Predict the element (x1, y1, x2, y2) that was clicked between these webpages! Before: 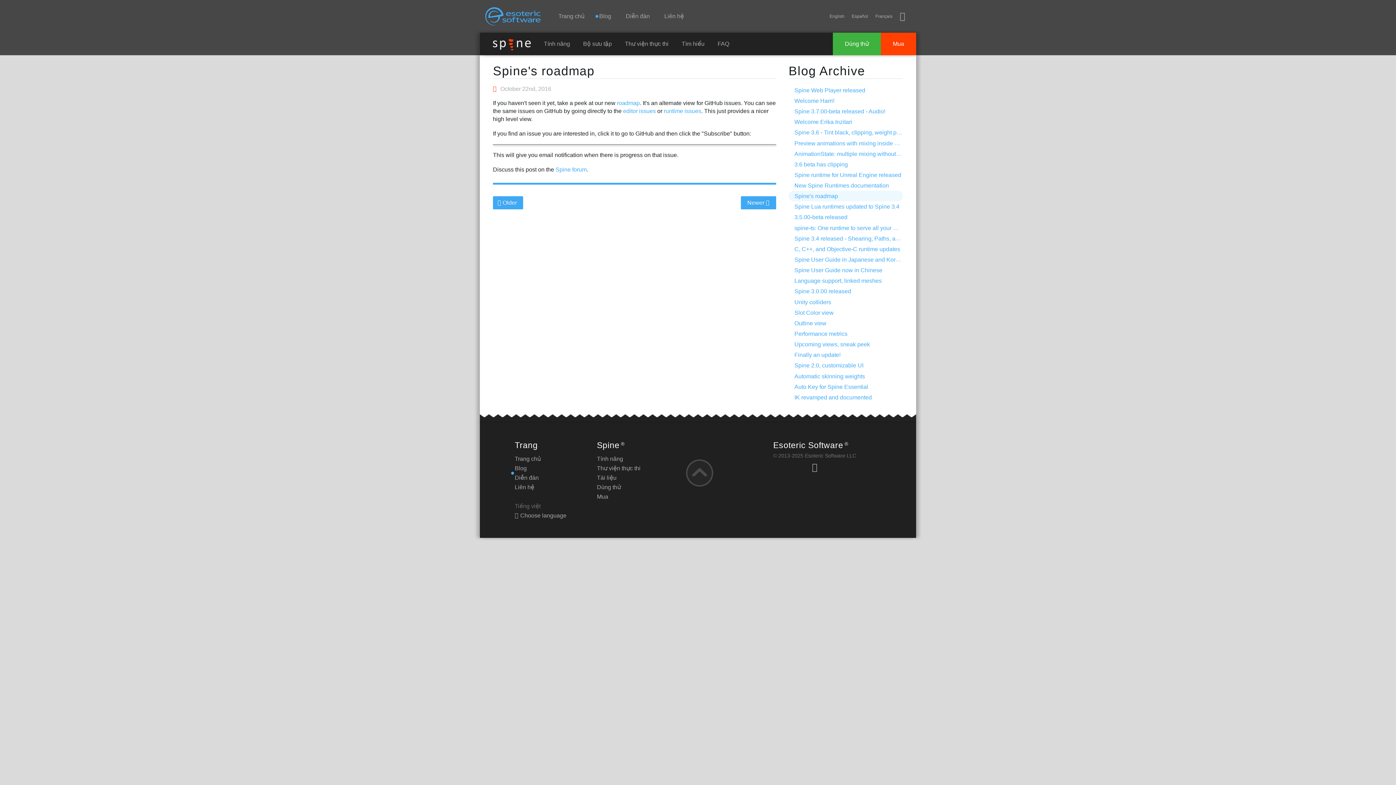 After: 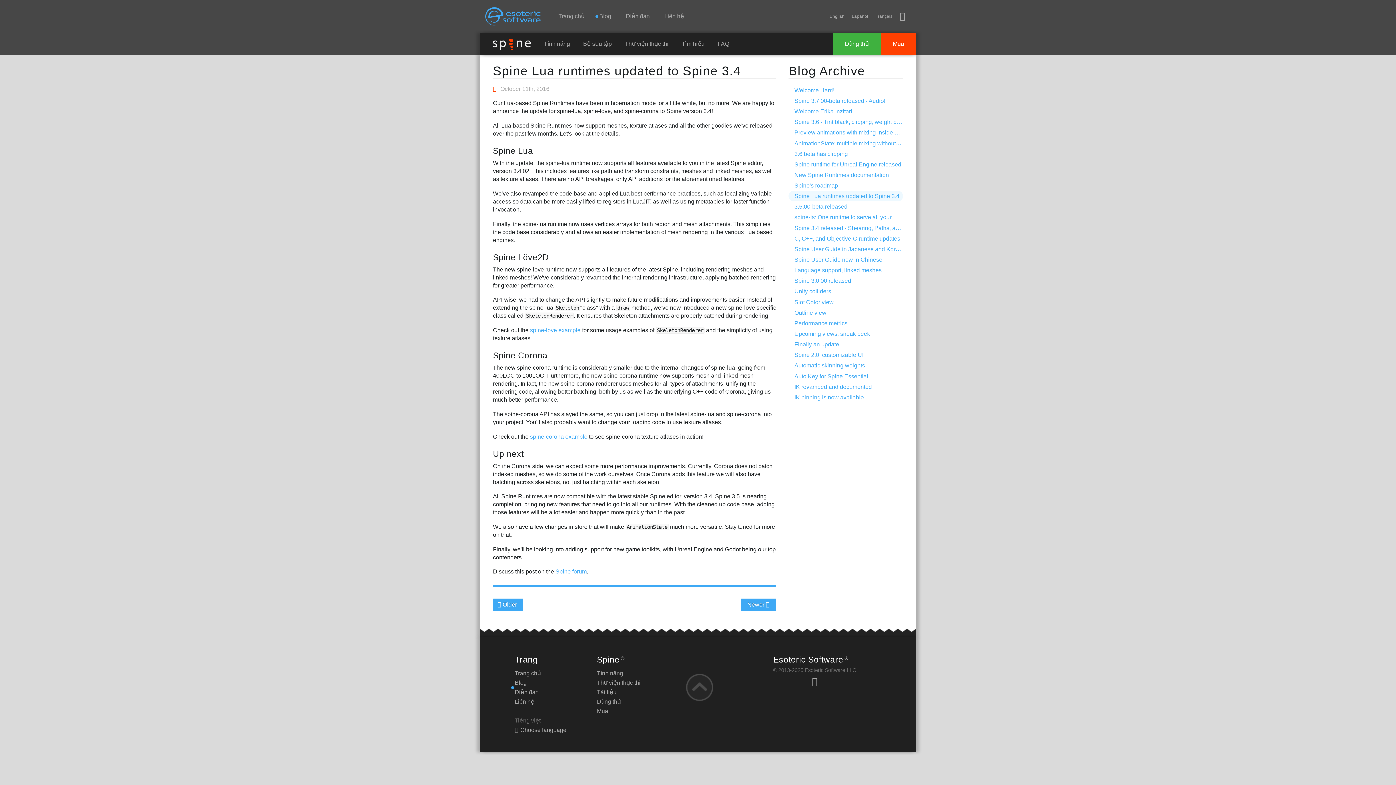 Action: bbox: (788, 201, 899, 211) label: Spine Lua runtimes updated to Spine 3.4